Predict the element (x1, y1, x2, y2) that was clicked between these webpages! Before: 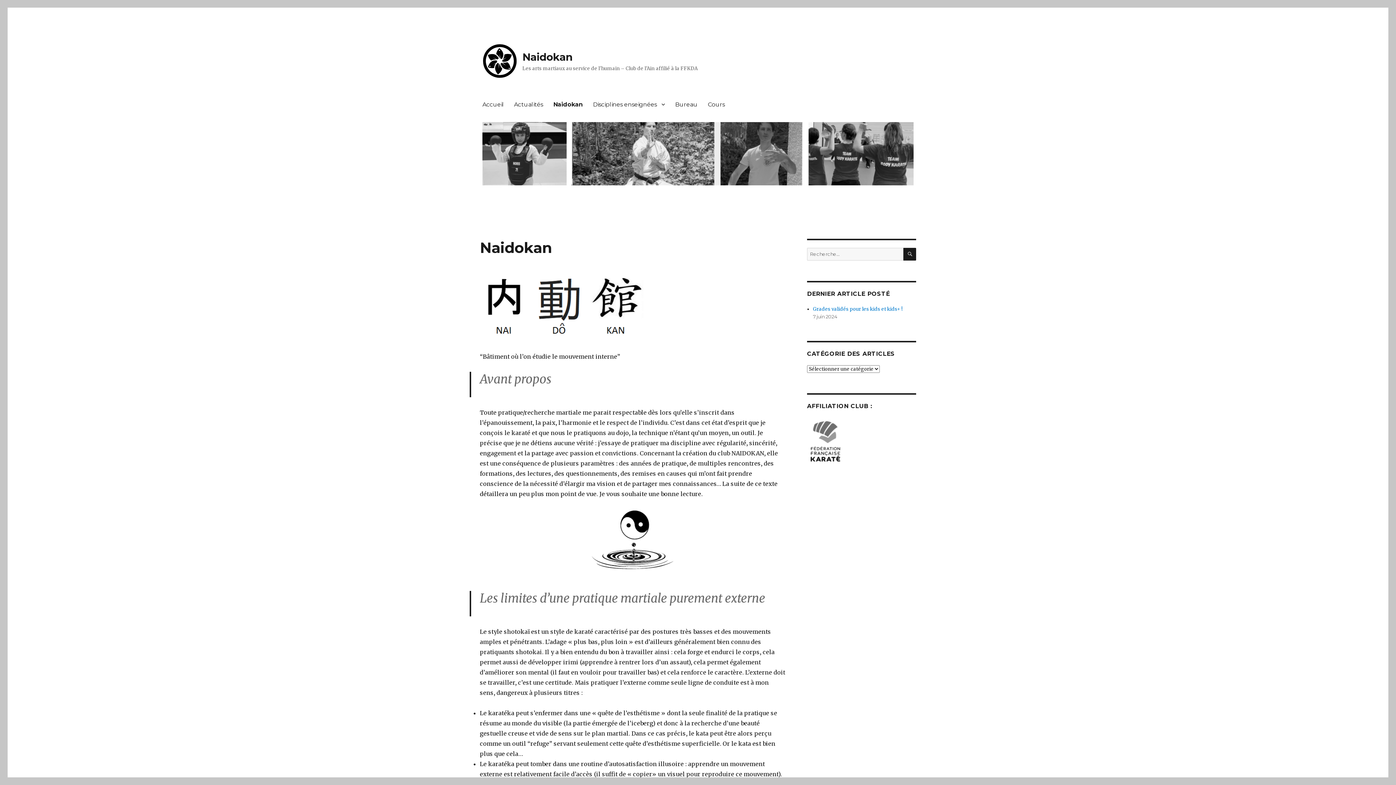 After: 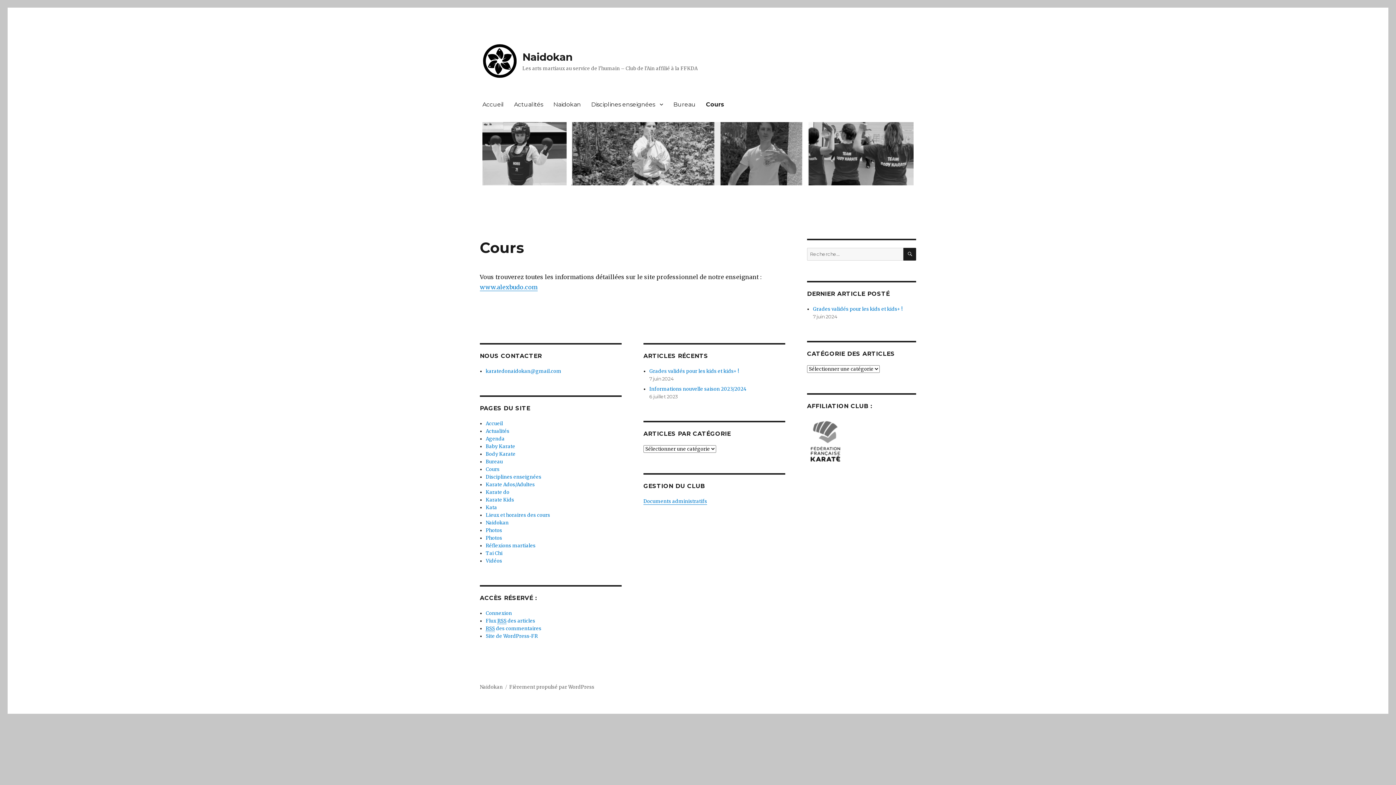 Action: bbox: (702, 96, 730, 112) label: Cours